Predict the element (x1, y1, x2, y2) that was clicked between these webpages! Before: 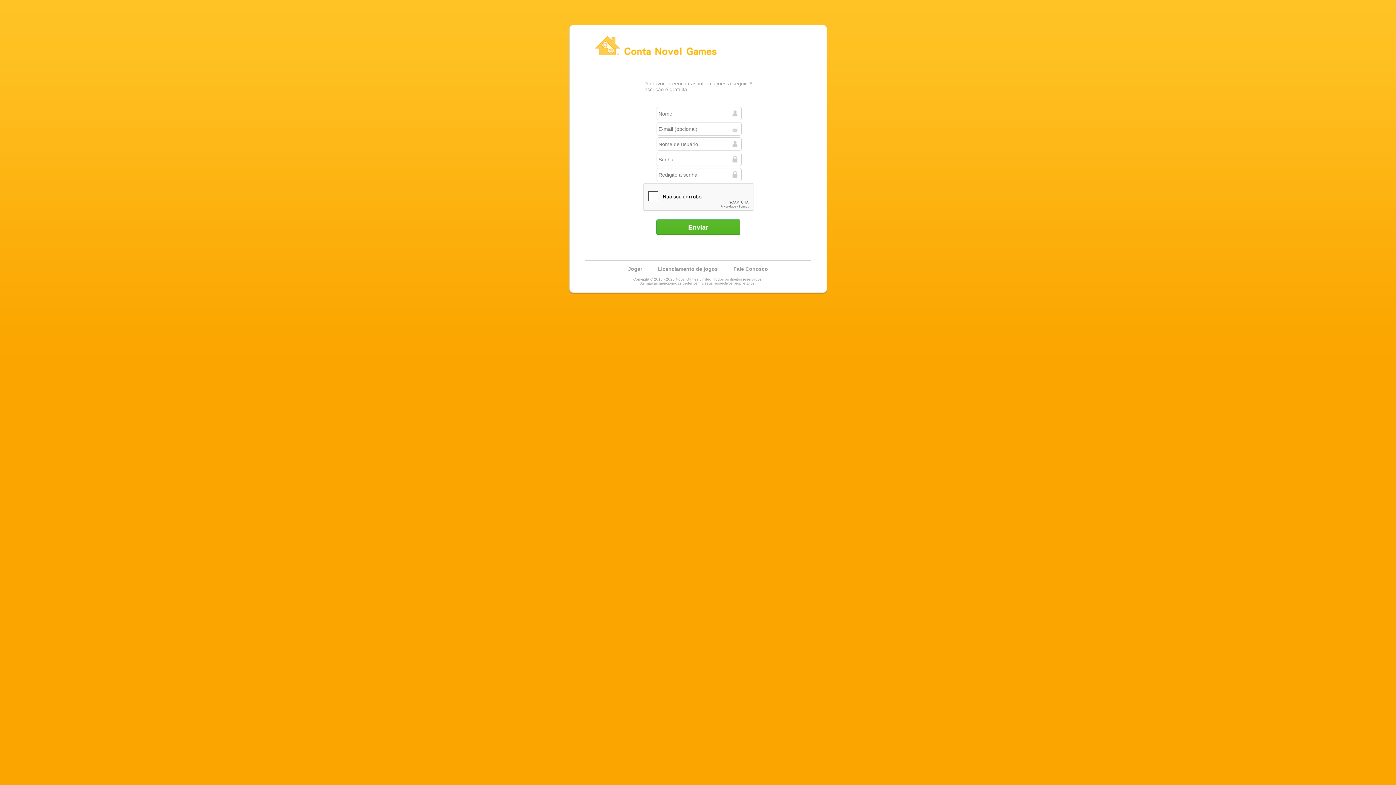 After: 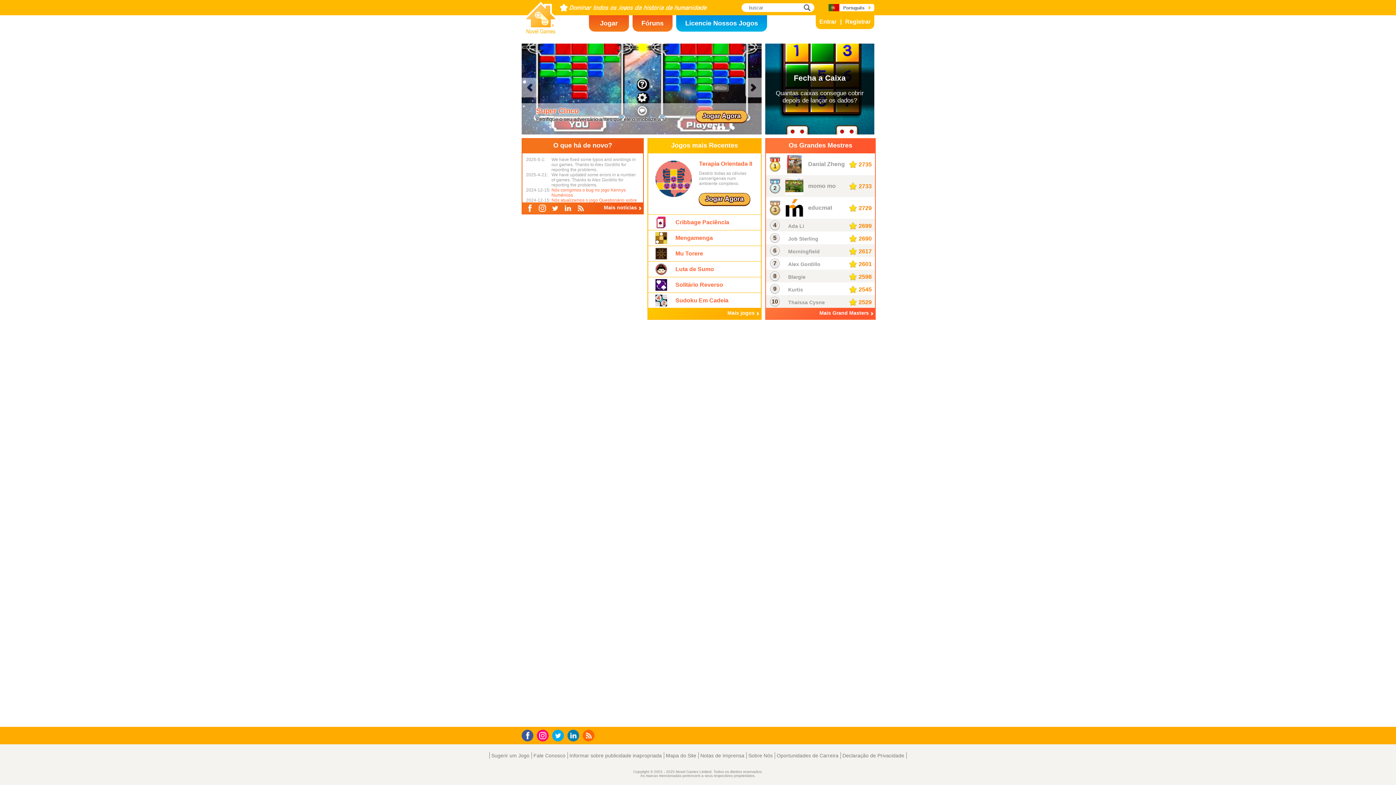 Action: label: Jogar bbox: (628, 266, 642, 272)